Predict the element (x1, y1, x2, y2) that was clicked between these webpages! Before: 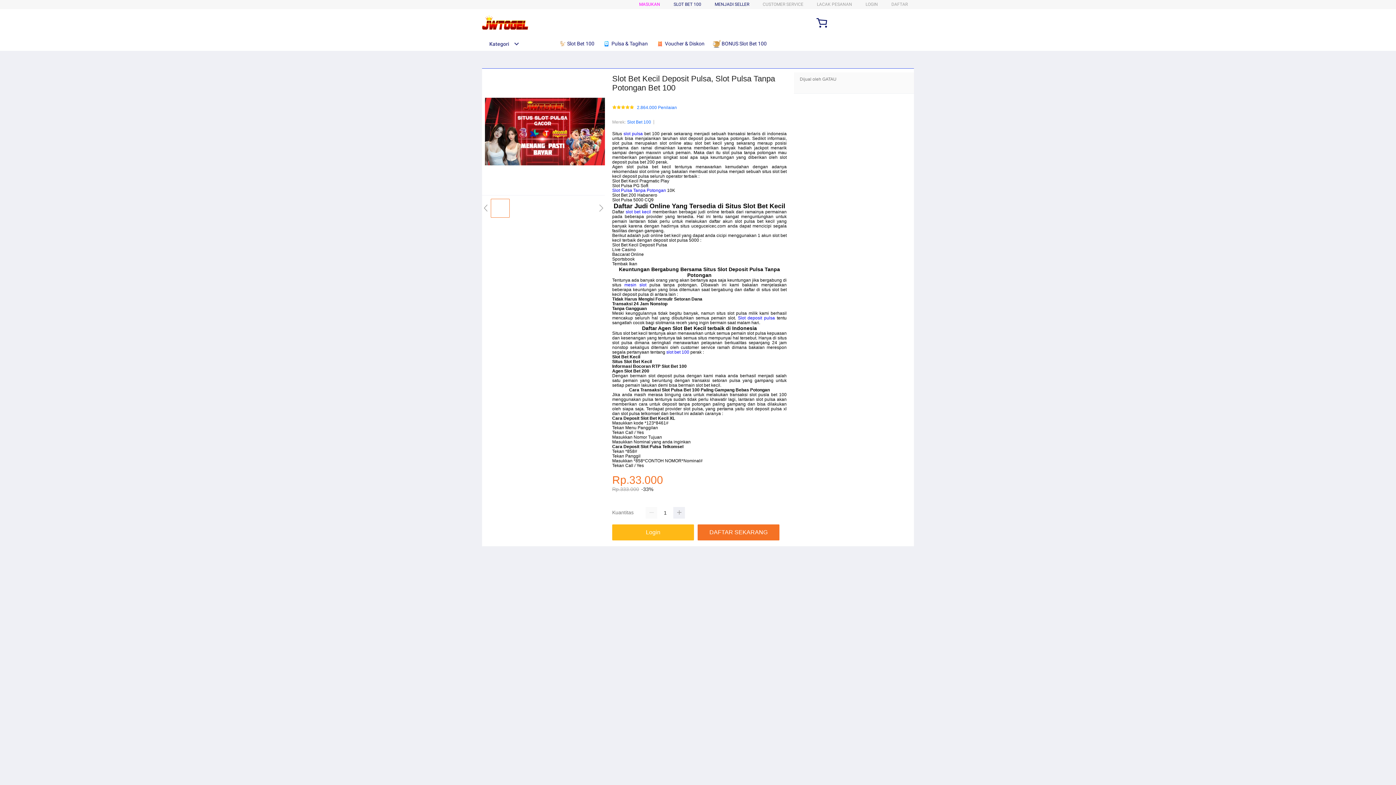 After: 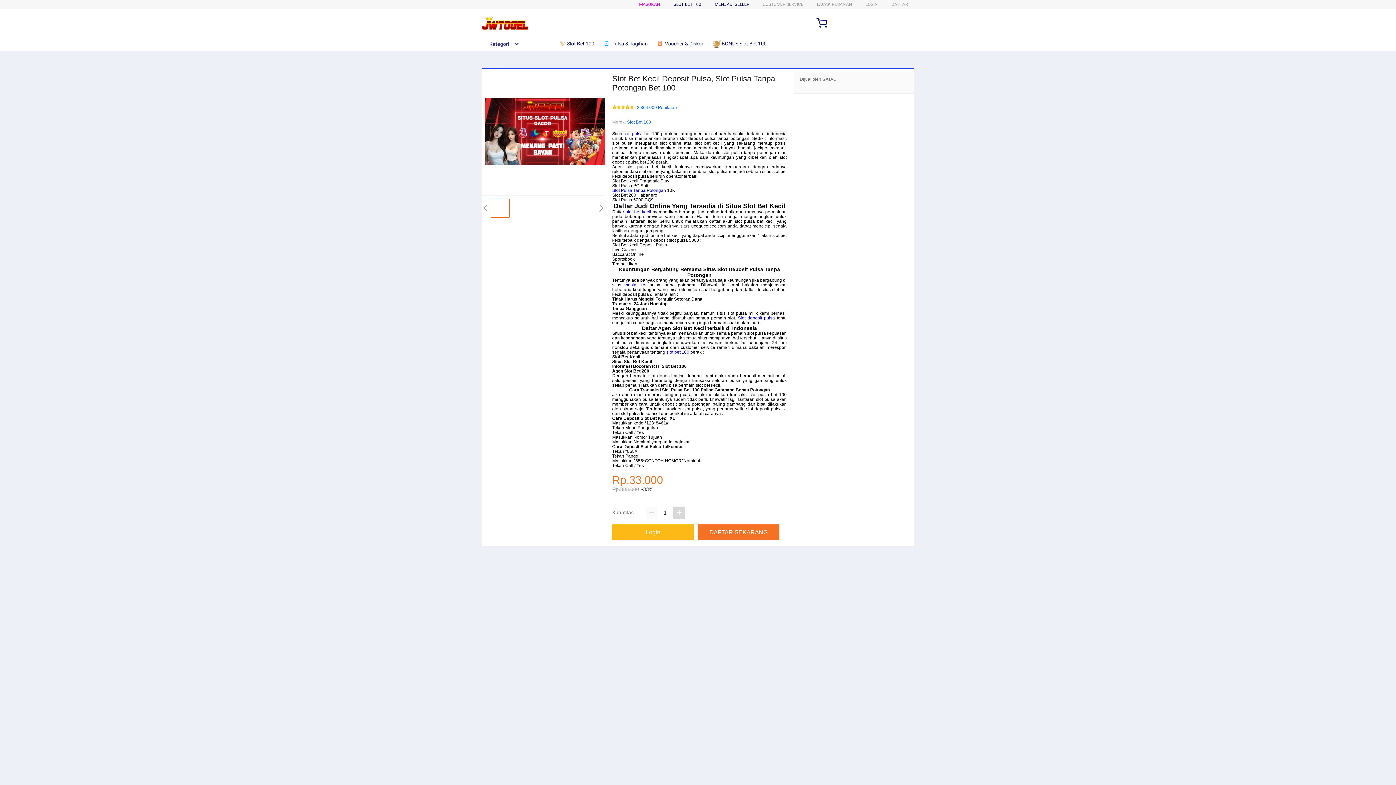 Action: bbox: (673, 507, 685, 519)